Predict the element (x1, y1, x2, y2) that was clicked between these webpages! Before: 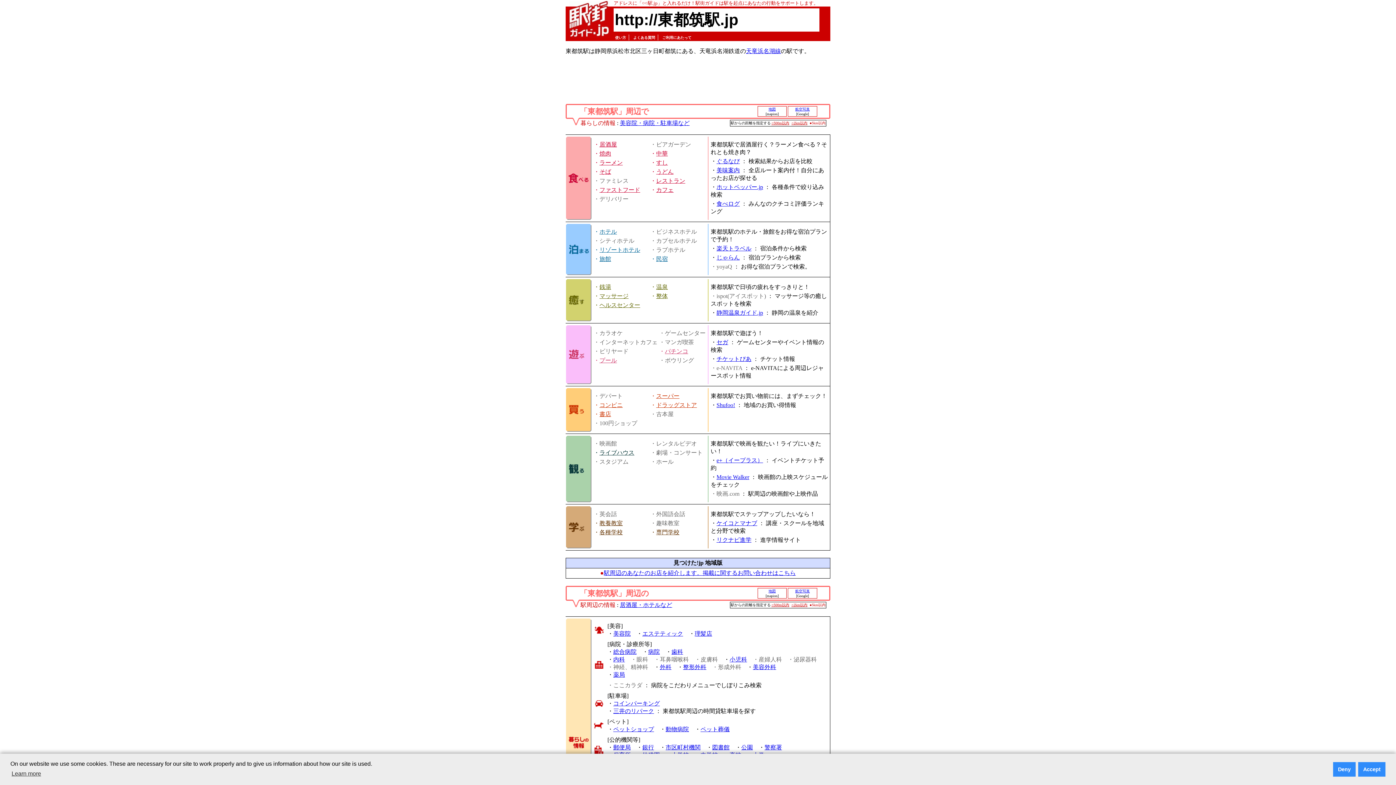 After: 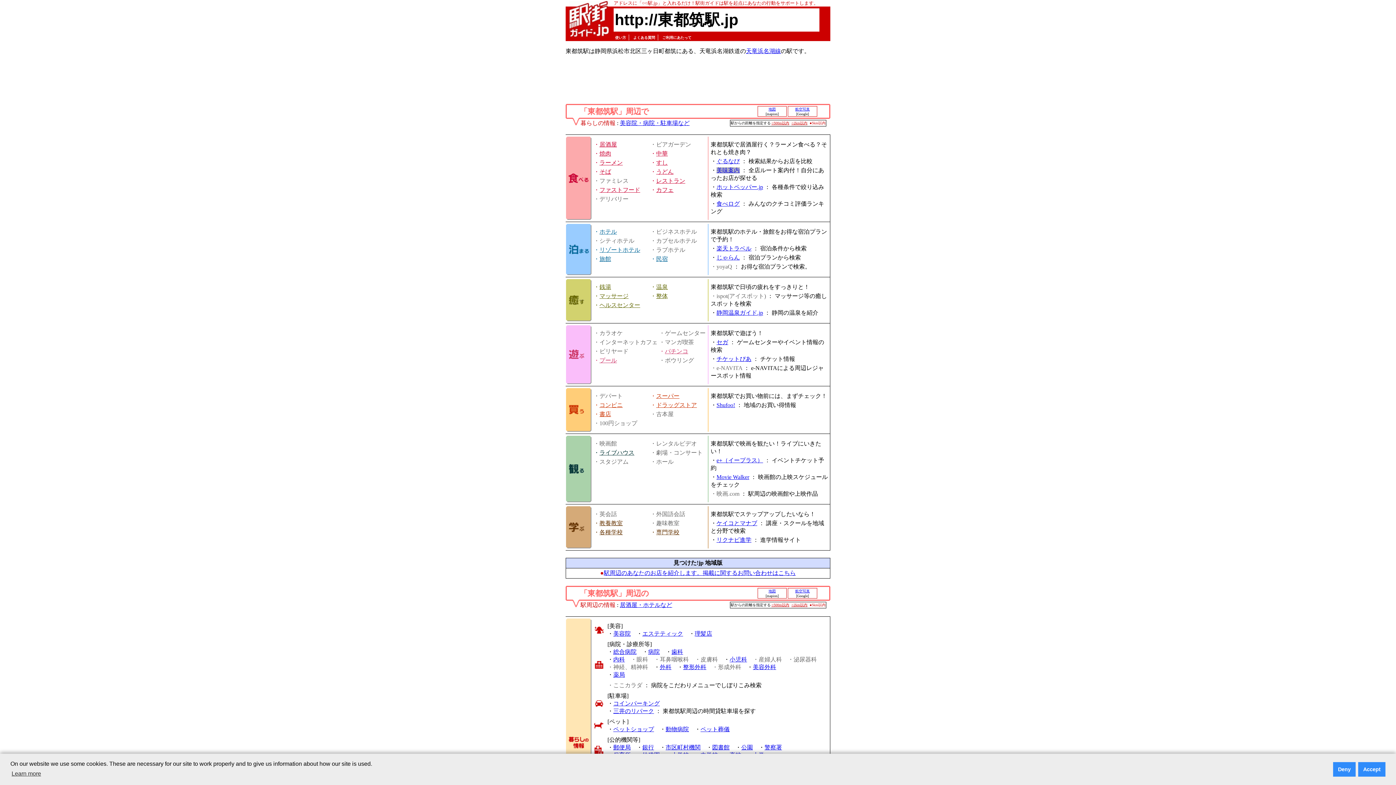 Action: label: 美味案内 bbox: (716, 167, 740, 173)